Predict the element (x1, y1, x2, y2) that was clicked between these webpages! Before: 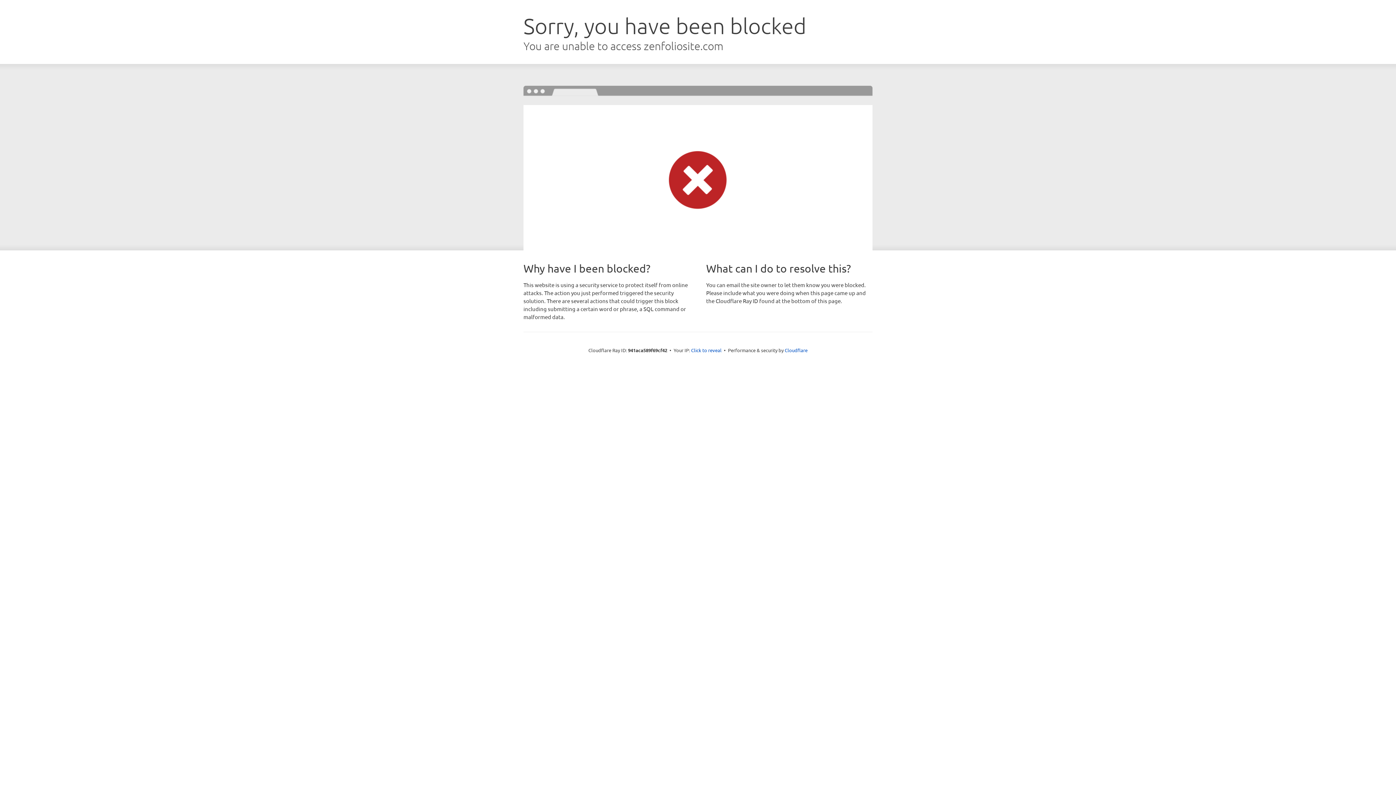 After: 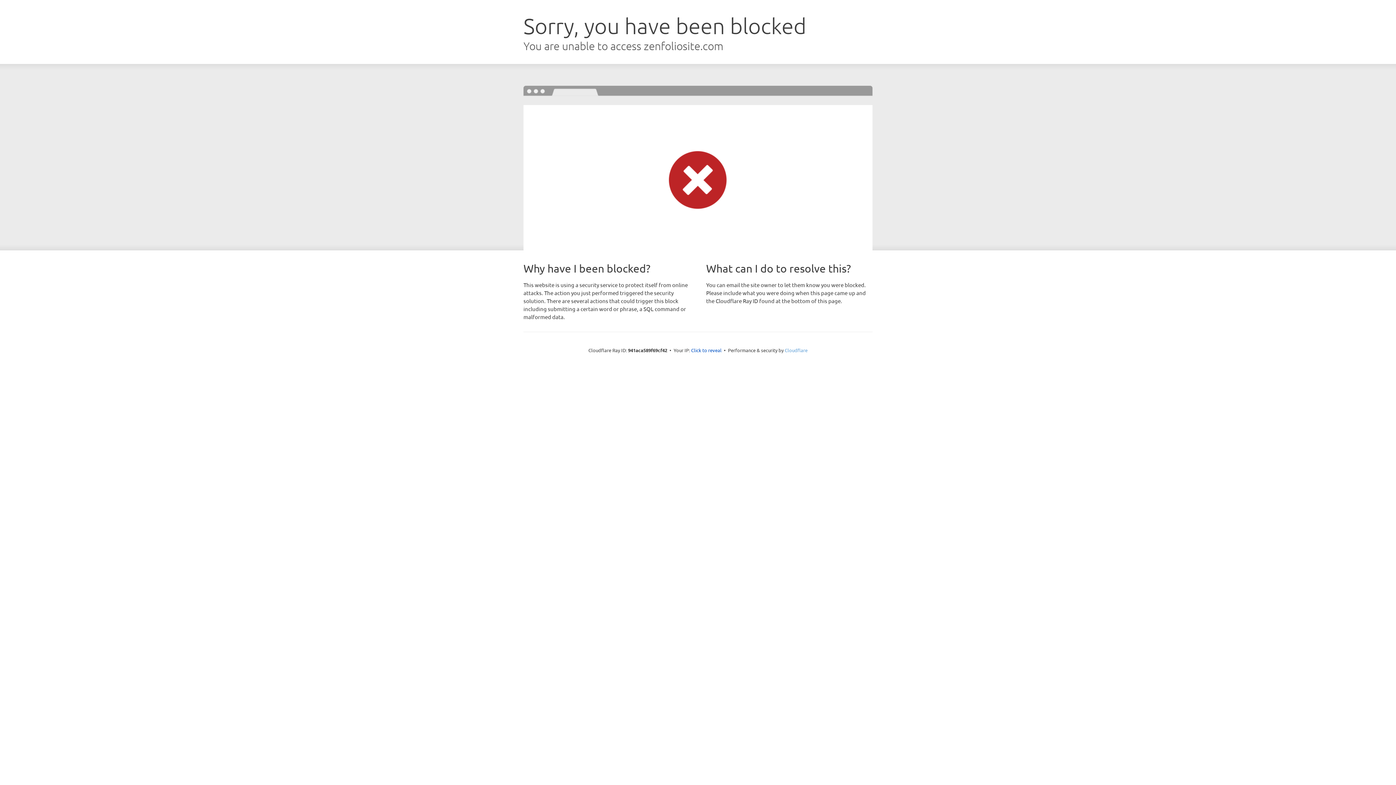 Action: bbox: (784, 347, 807, 353) label: Cloudflare